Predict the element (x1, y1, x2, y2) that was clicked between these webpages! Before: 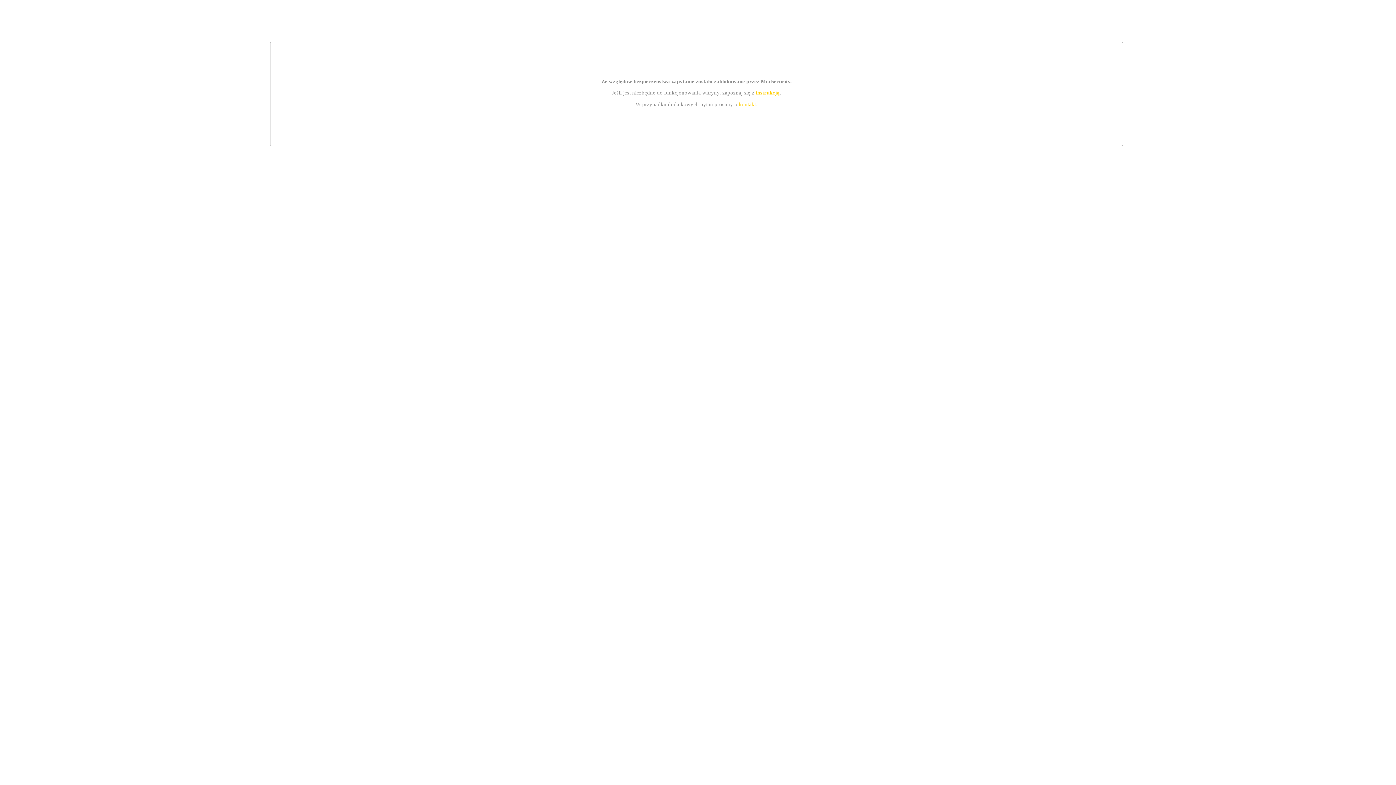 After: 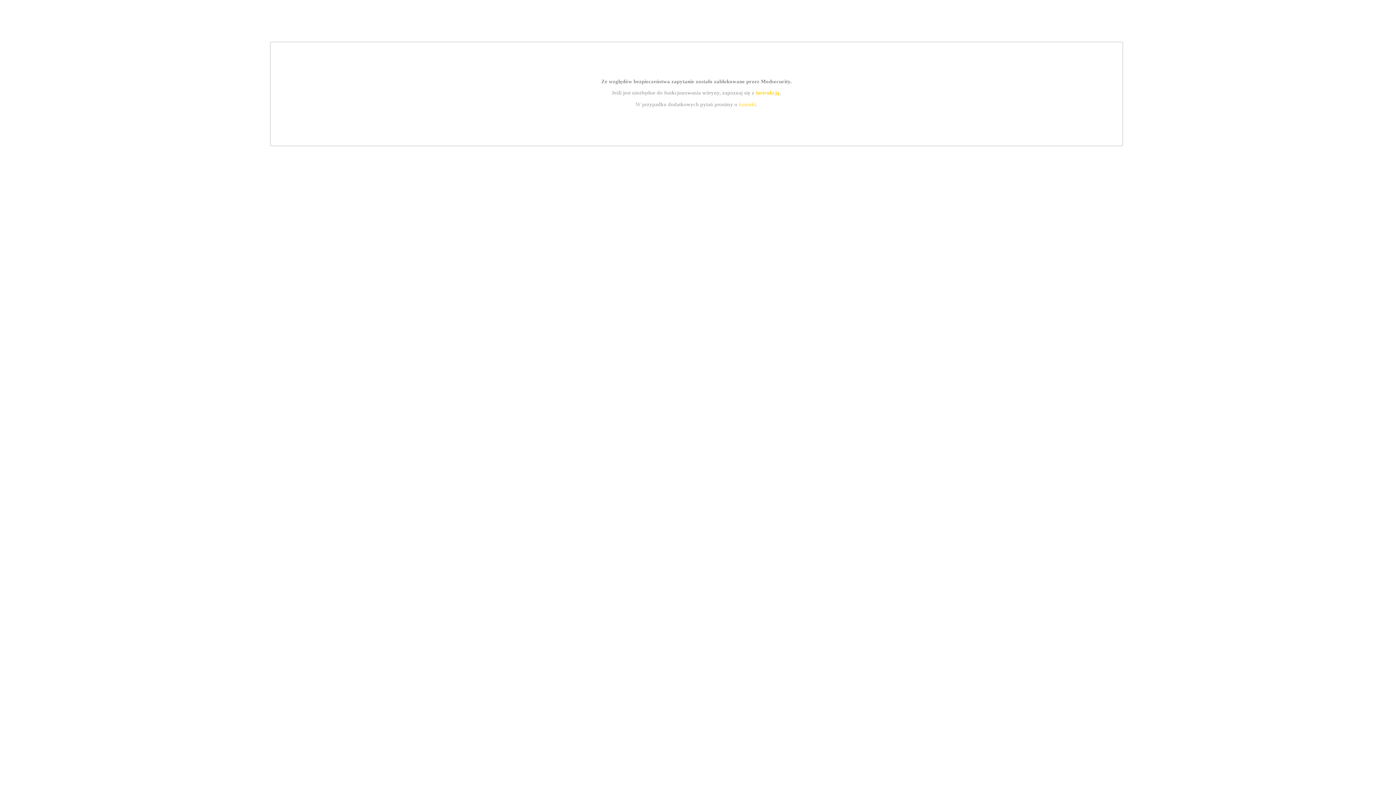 Action: bbox: (739, 101, 756, 107) label: kontakt